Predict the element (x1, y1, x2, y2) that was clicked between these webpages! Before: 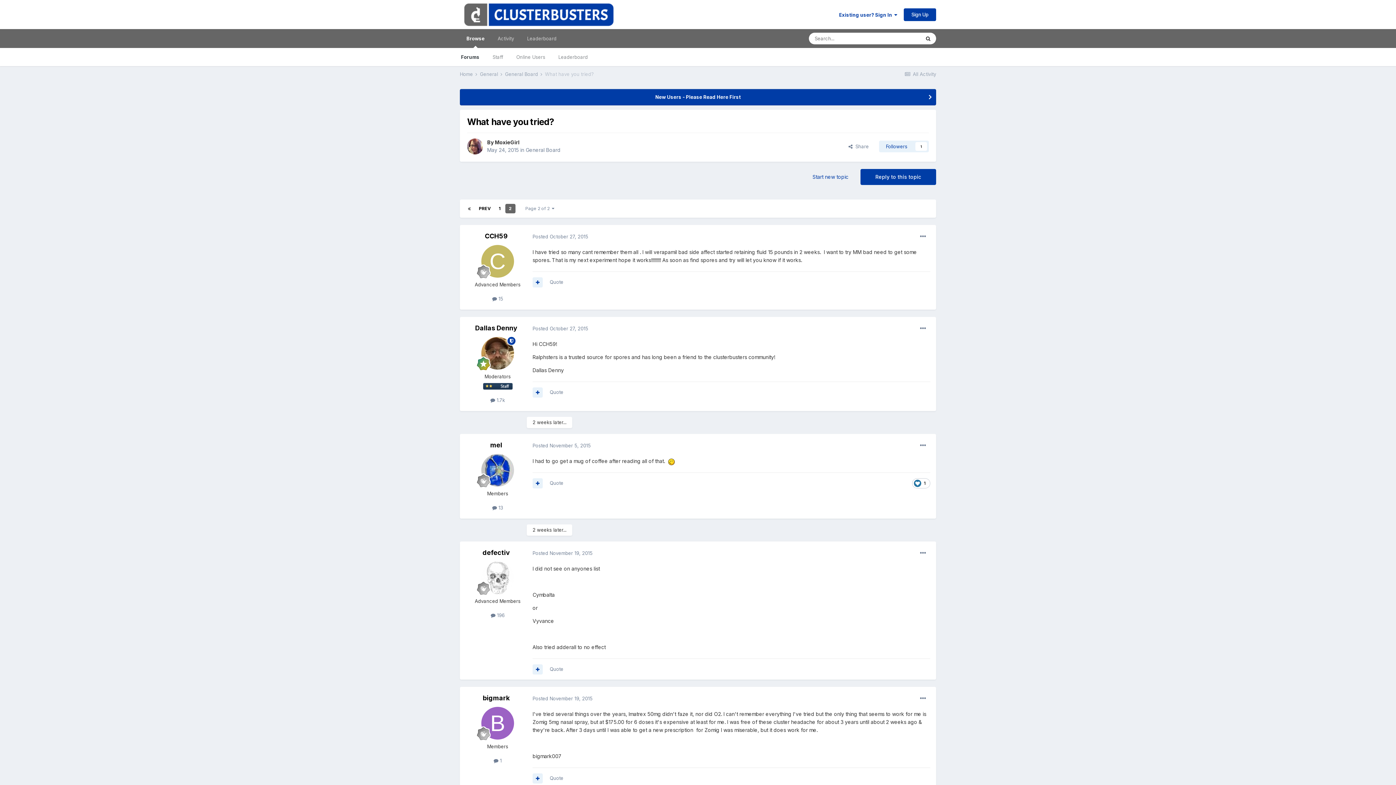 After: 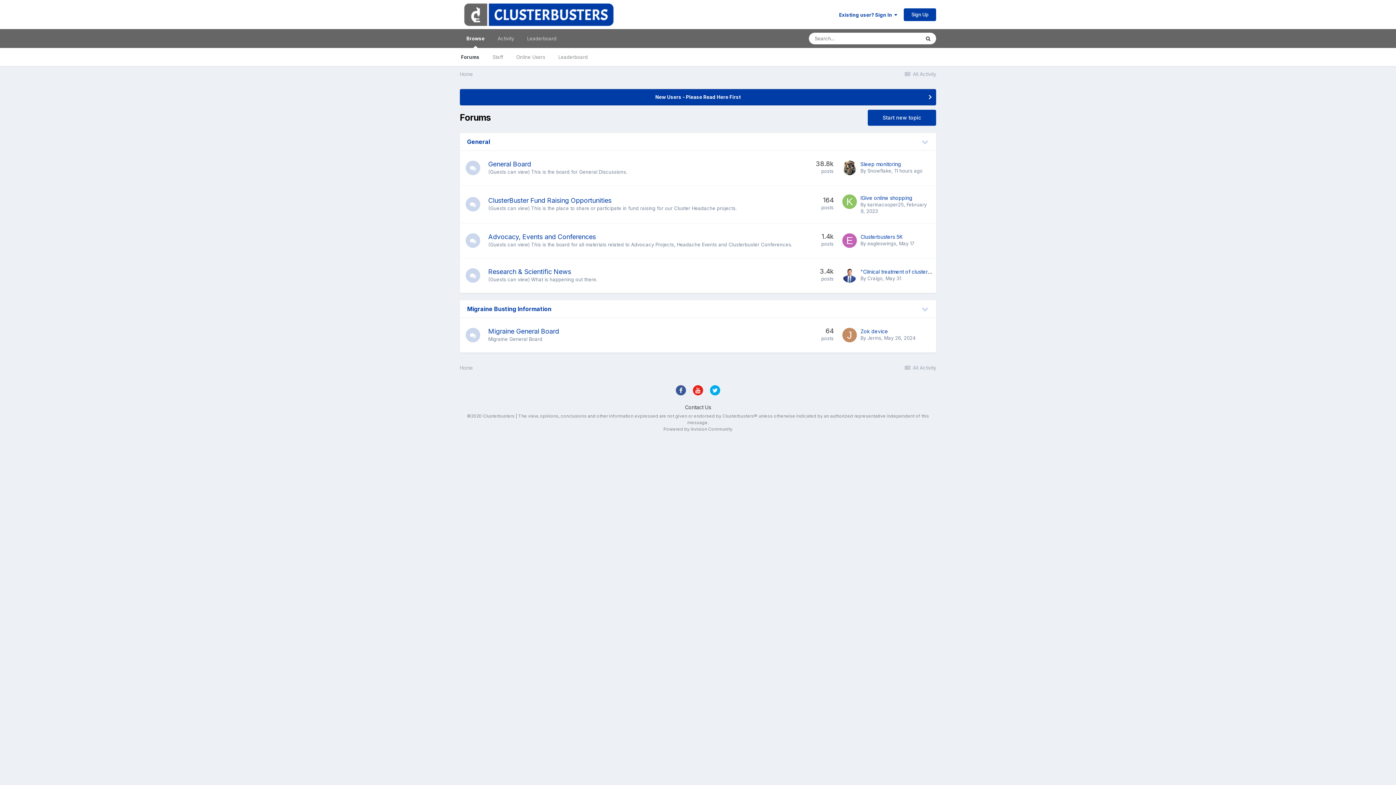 Action: bbox: (454, 48, 486, 66) label: Forums